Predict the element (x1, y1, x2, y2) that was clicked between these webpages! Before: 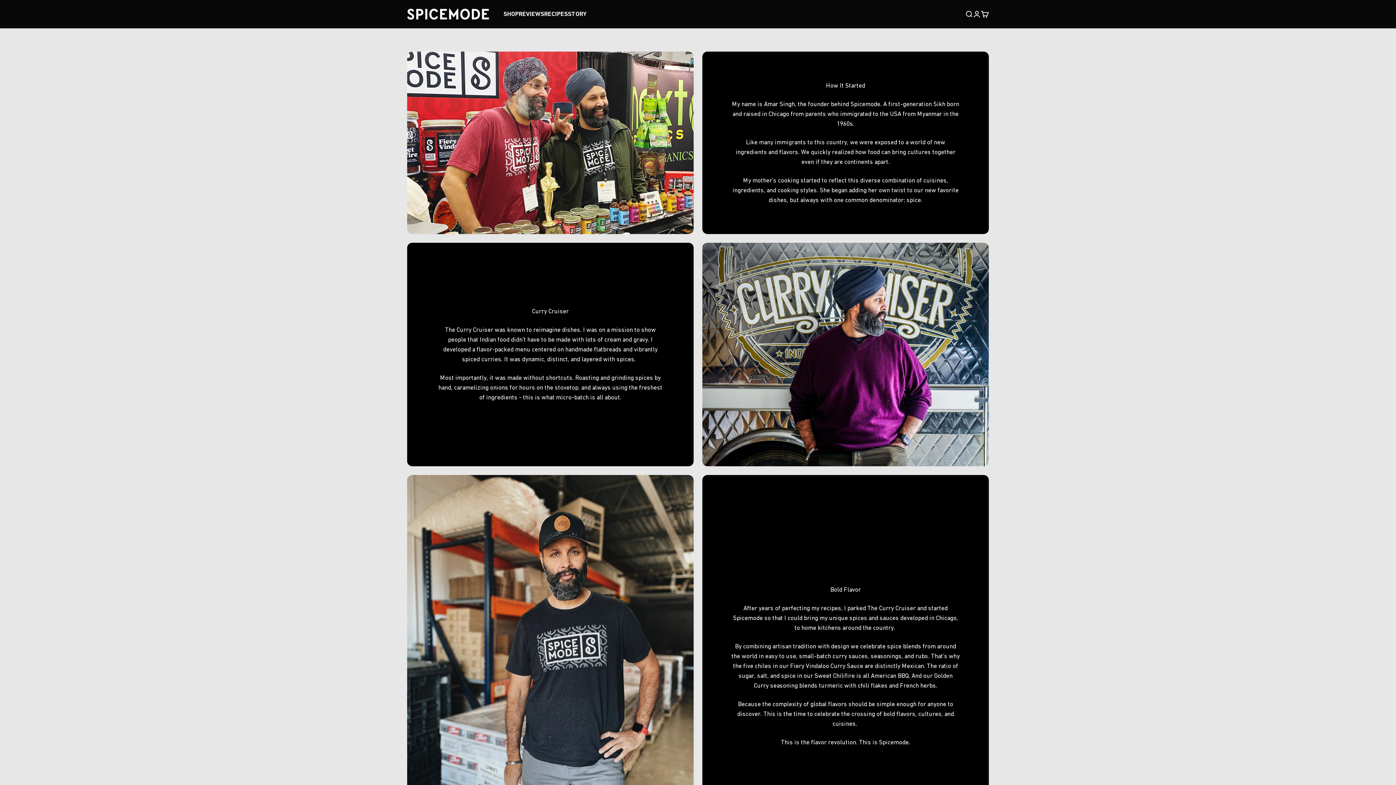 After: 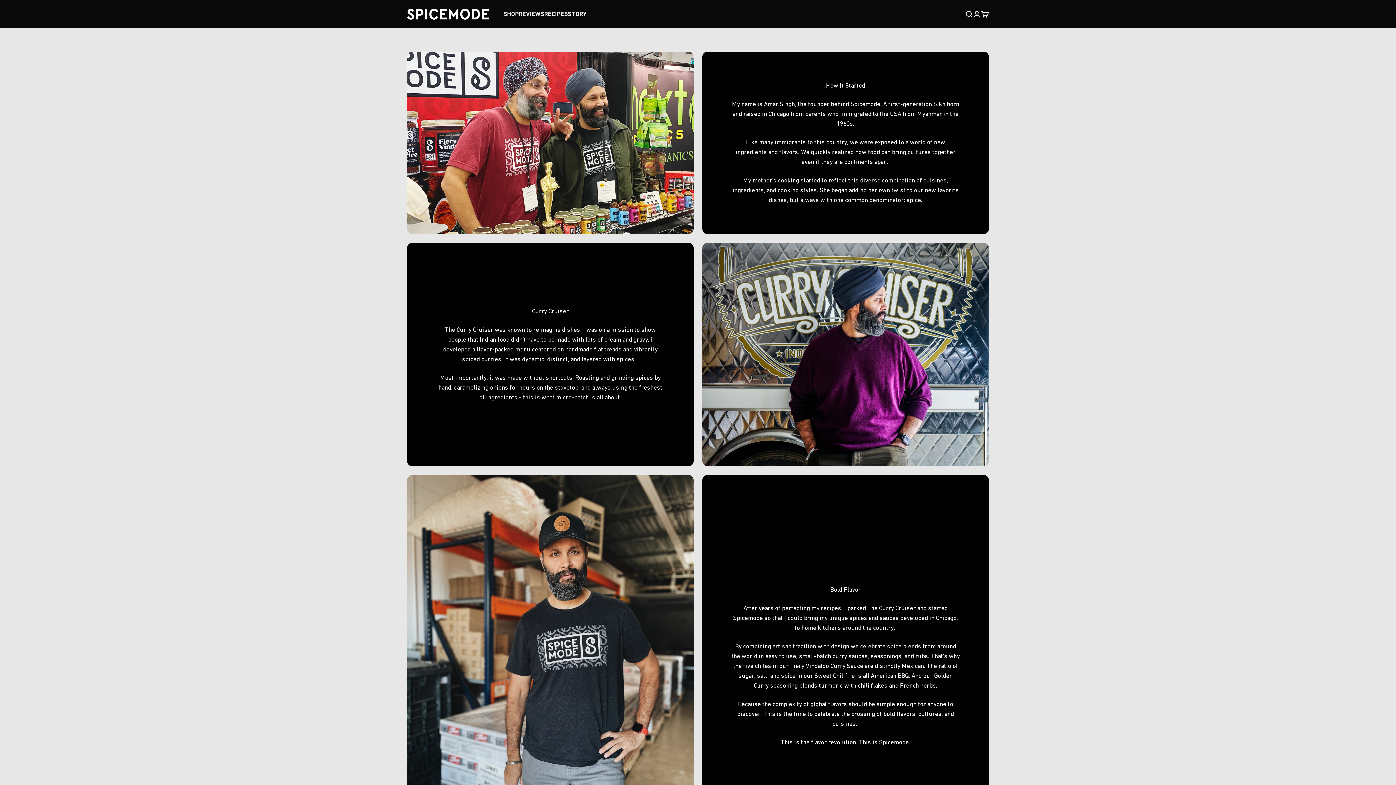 Action: bbox: (568, 10, 586, 17) label: STORY